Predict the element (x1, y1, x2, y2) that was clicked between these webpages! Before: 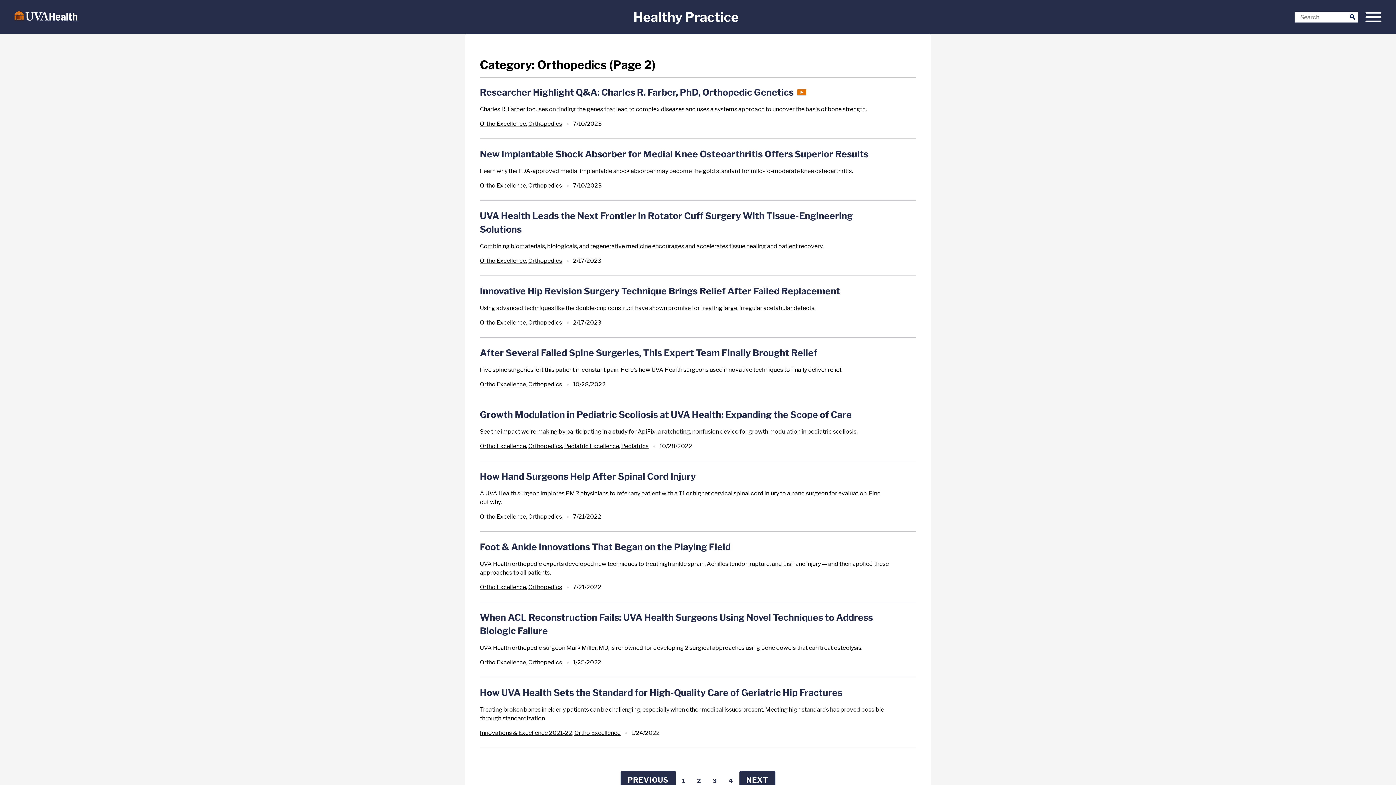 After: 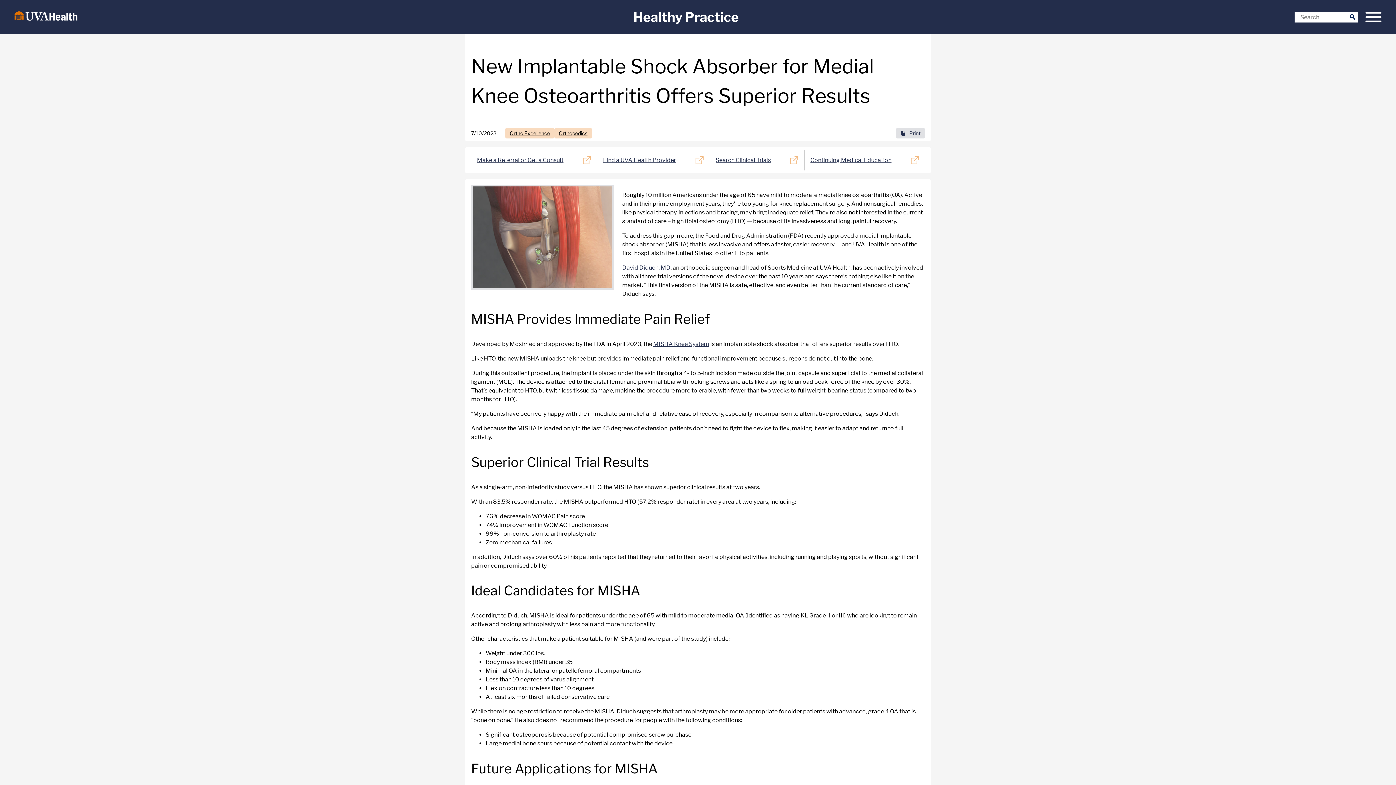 Action: label: New Implantable Shock Absorber for Medial Knee Osteoarthritis Offers Superior Results bbox: (480, 147, 889, 161)